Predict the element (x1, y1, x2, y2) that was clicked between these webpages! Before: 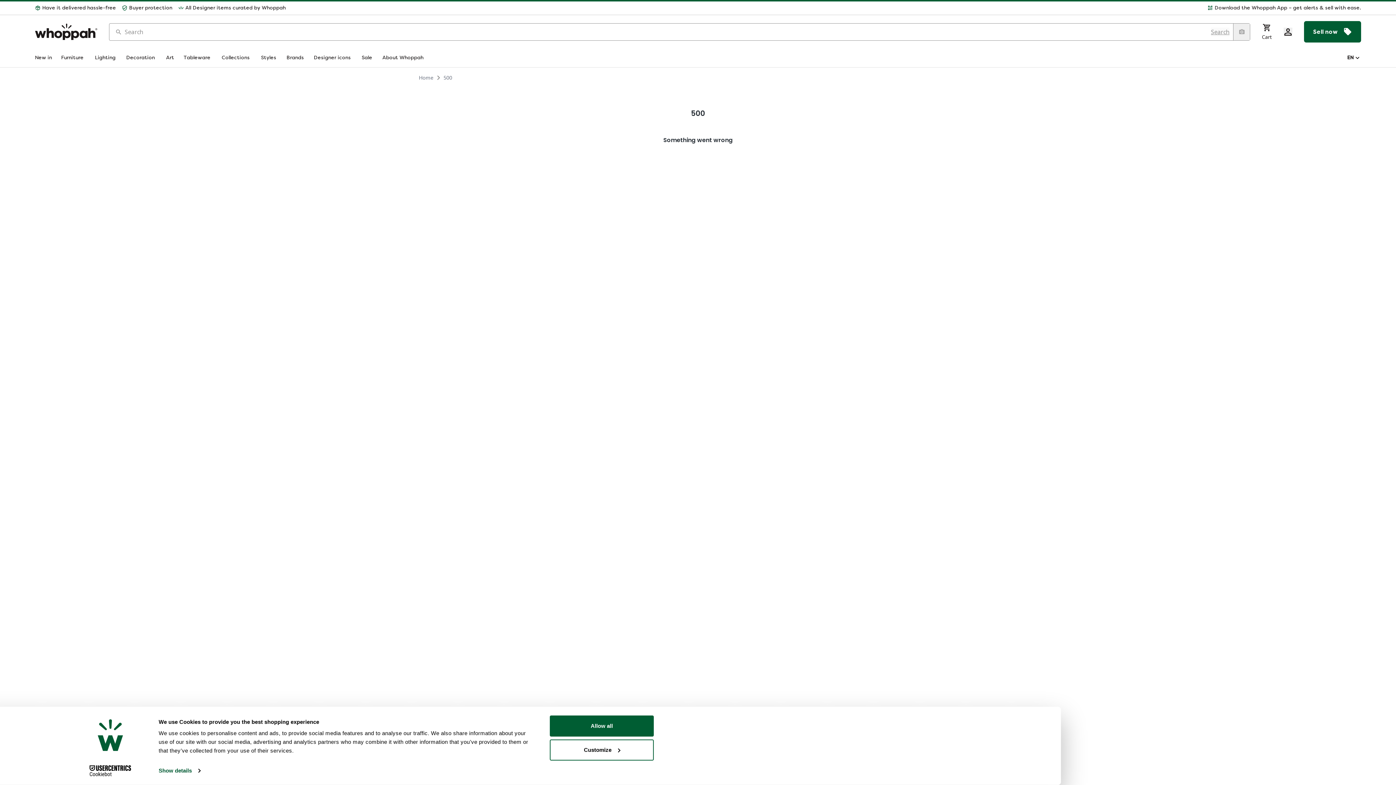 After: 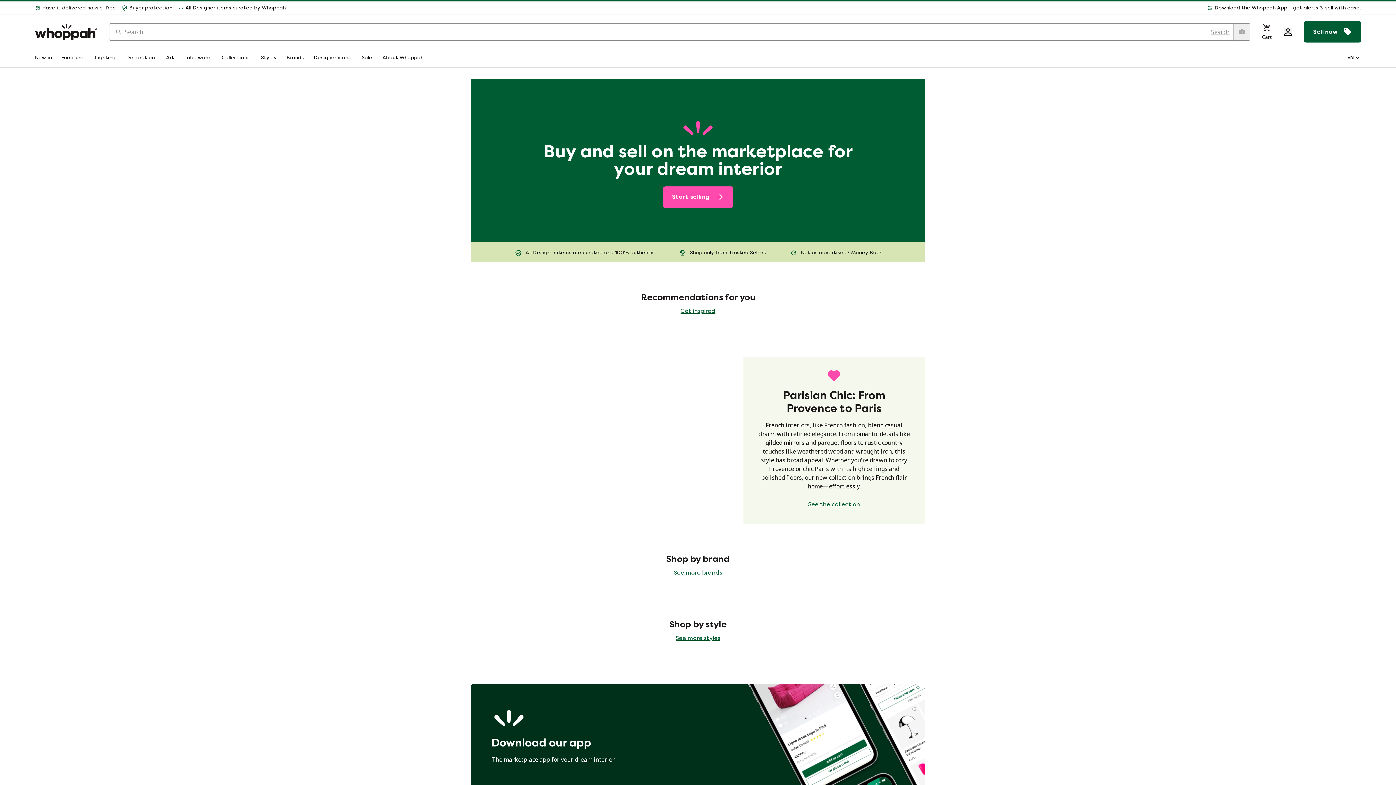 Action: bbox: (34, 23, 97, 40)